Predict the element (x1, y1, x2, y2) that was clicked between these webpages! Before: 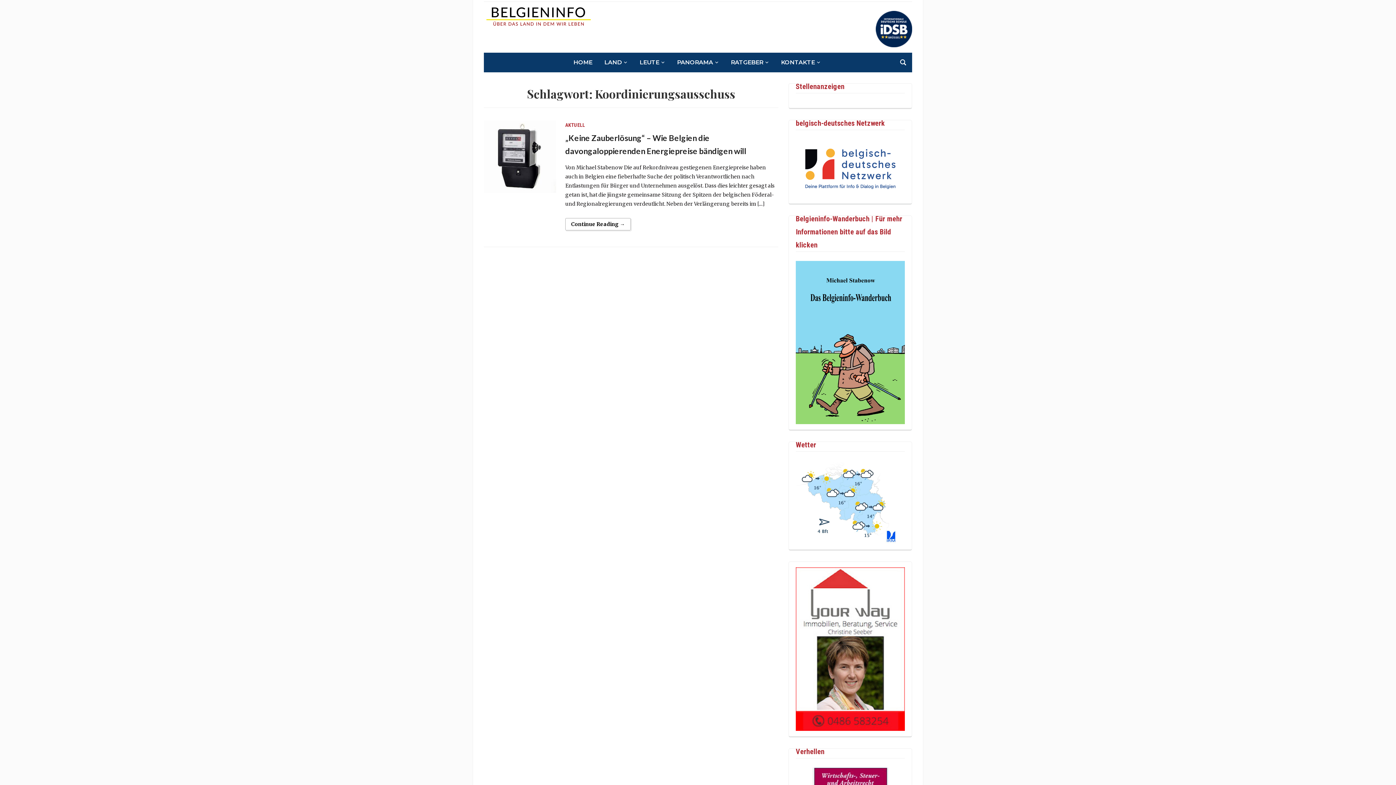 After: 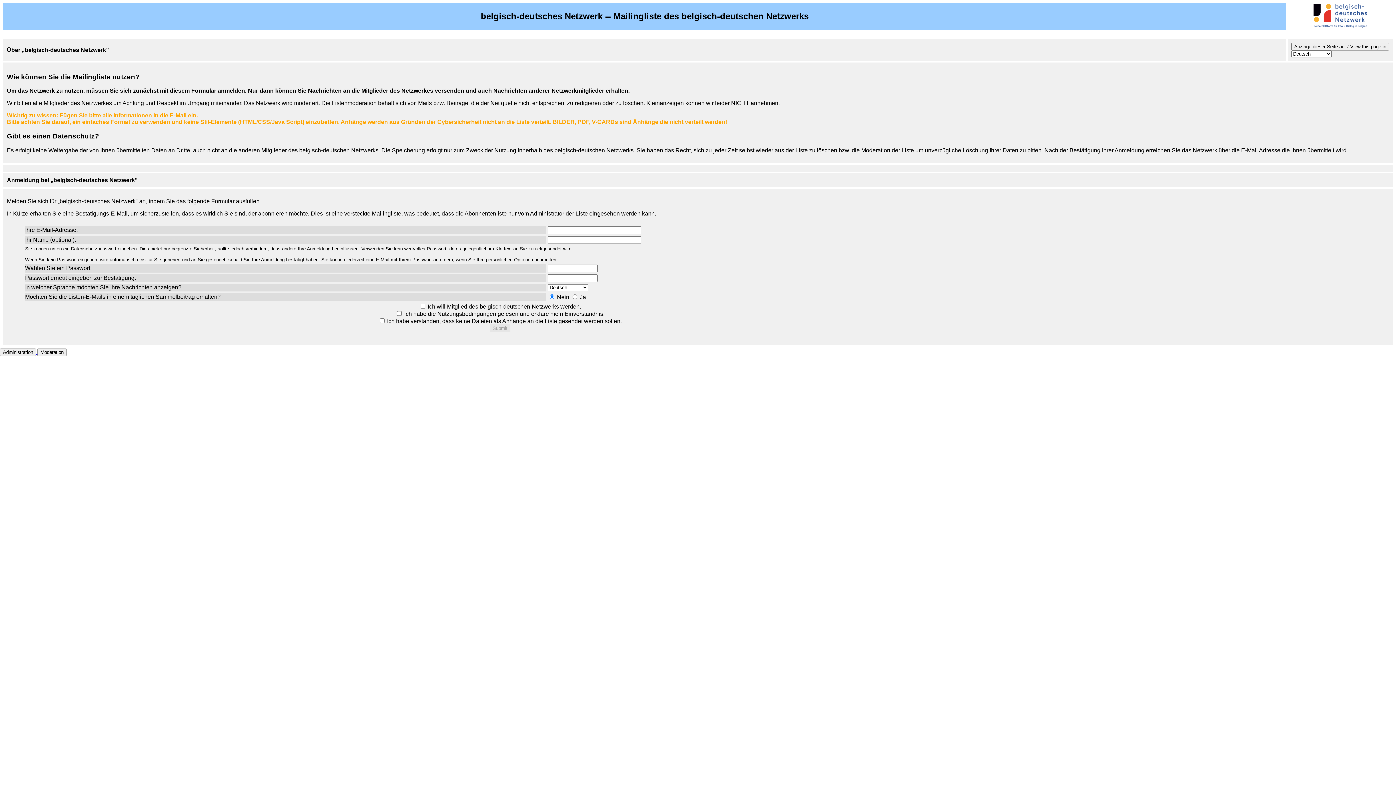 Action: bbox: (796, 164, 905, 171)